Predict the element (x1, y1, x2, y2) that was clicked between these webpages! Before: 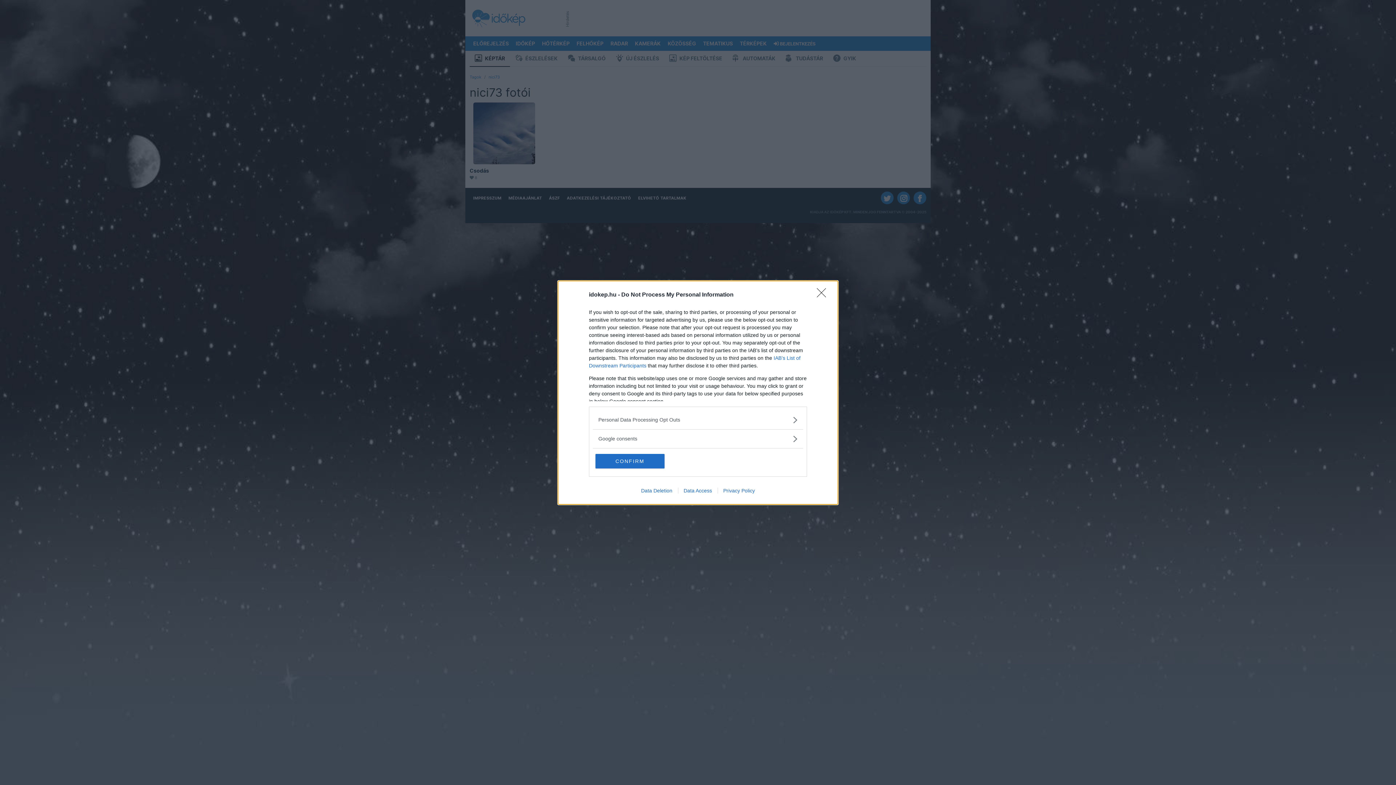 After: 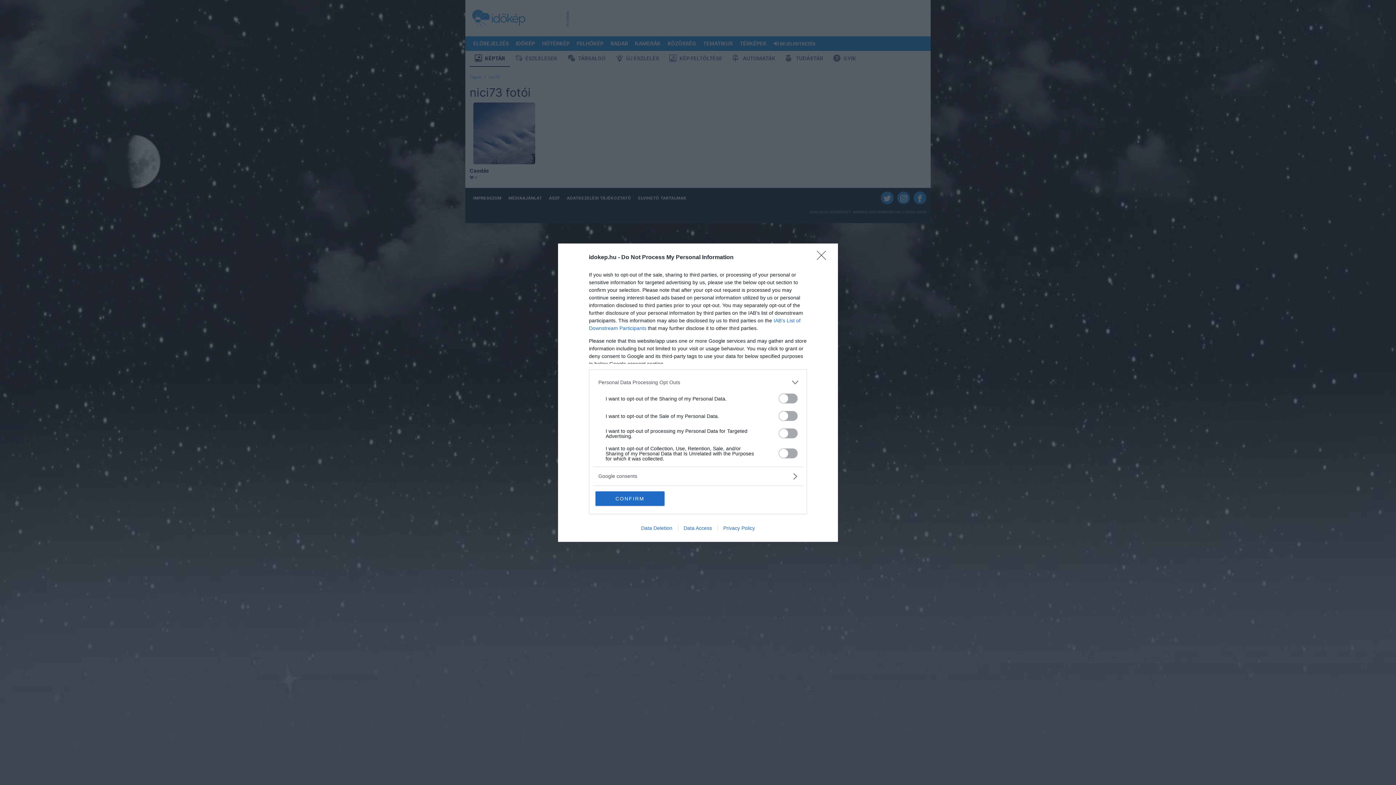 Action: label: Opt-Outs bbox: (598, 416, 797, 423)